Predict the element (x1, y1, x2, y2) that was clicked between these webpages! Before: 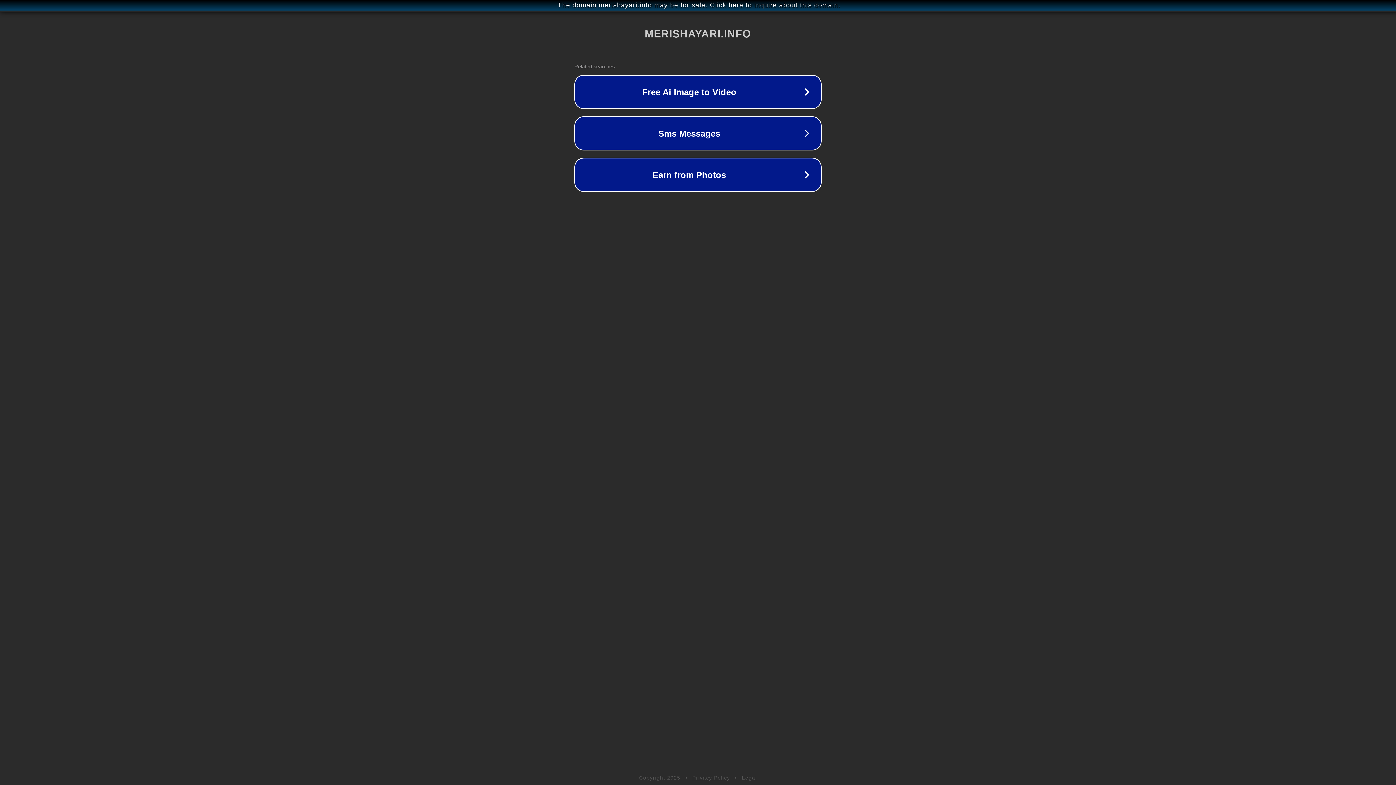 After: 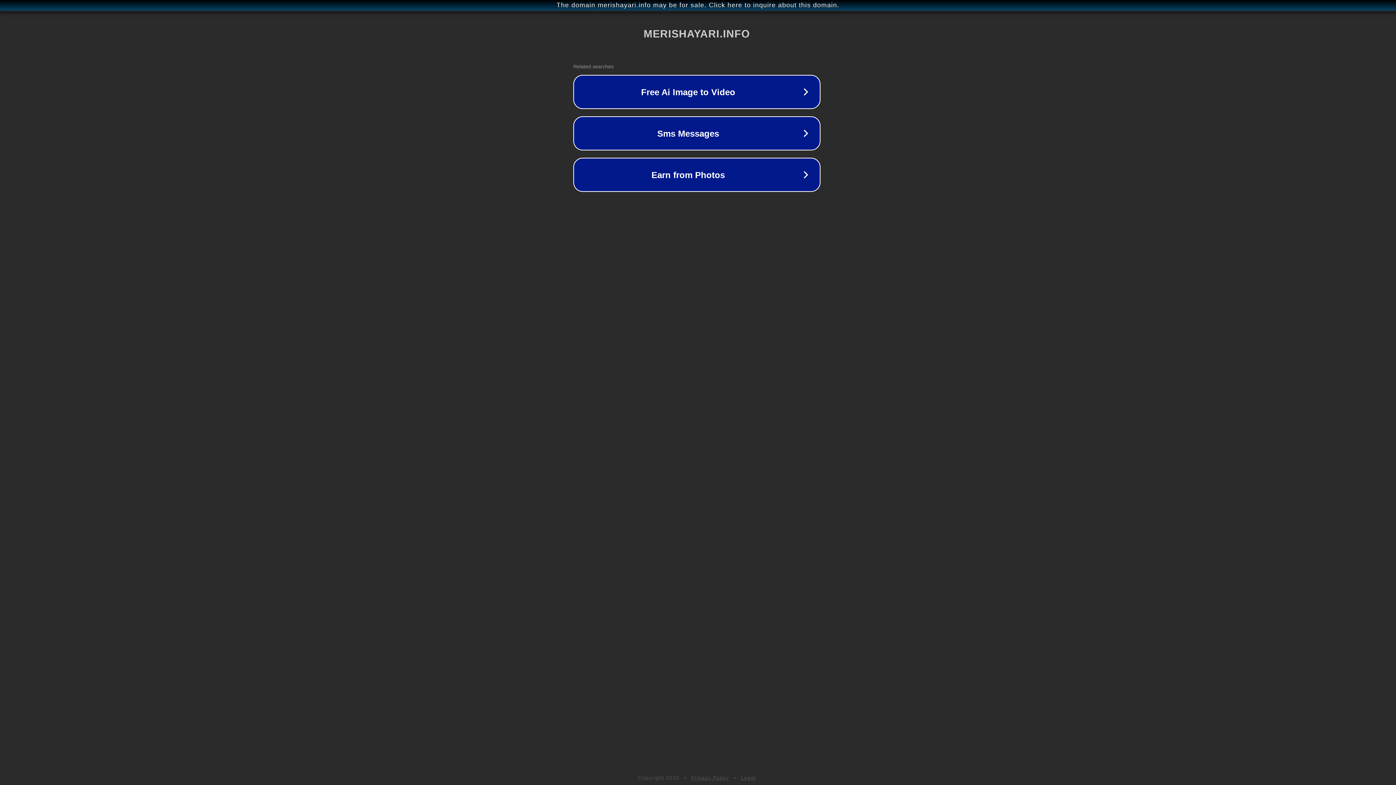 Action: bbox: (1, 1, 1397, 9) label: The domain merishayari.info may be for sale. Click here to inquire about this domain.